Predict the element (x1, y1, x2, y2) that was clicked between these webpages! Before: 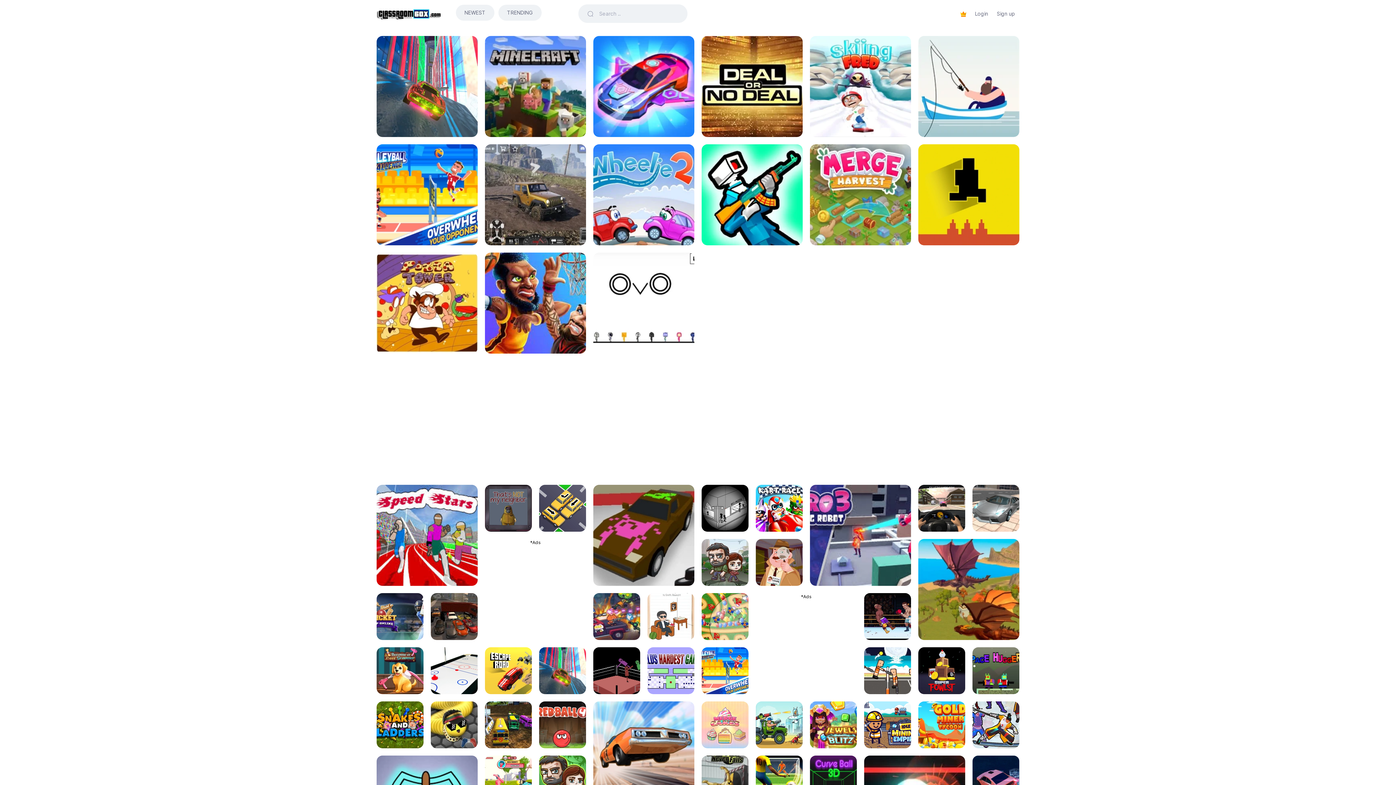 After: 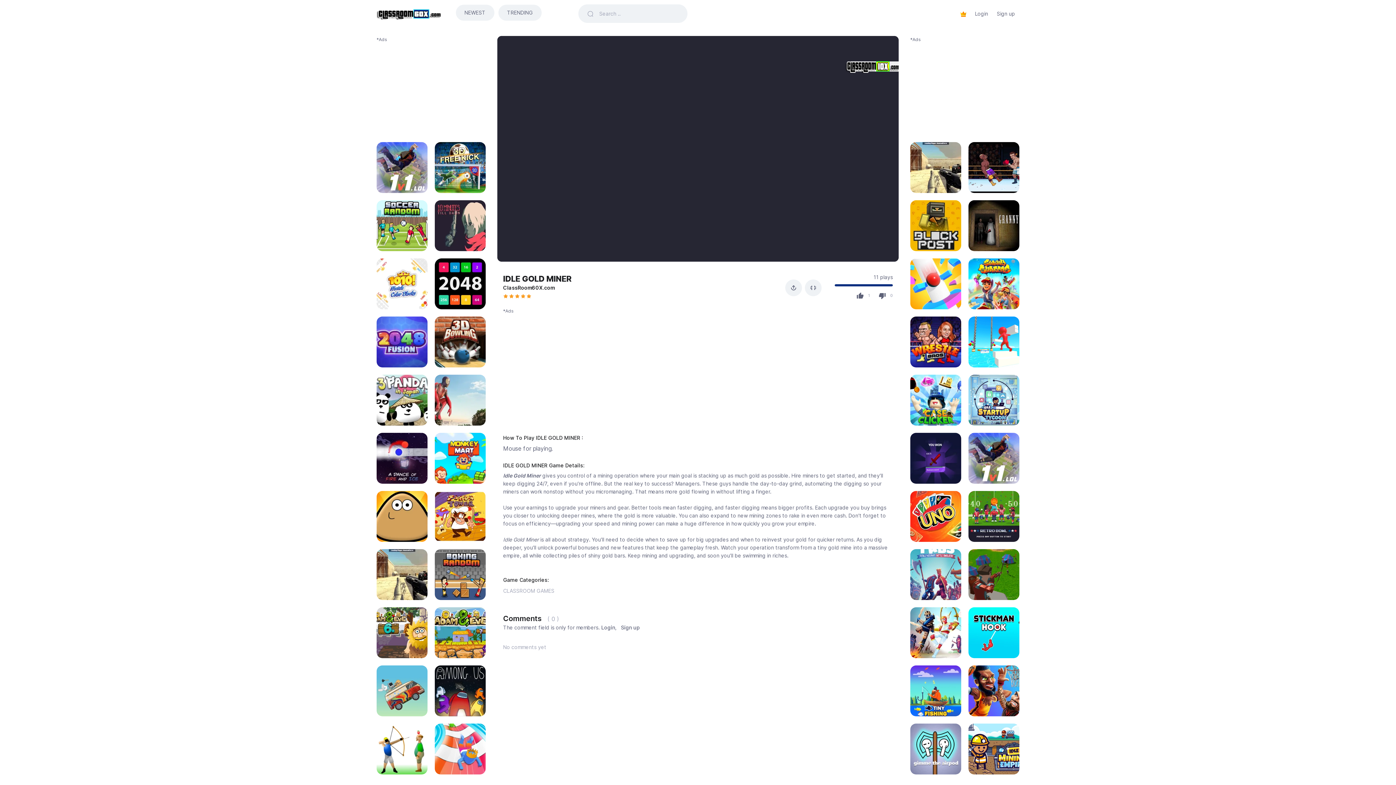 Action: label: IDLE GOLD MINER bbox: (918, 701, 965, 748)